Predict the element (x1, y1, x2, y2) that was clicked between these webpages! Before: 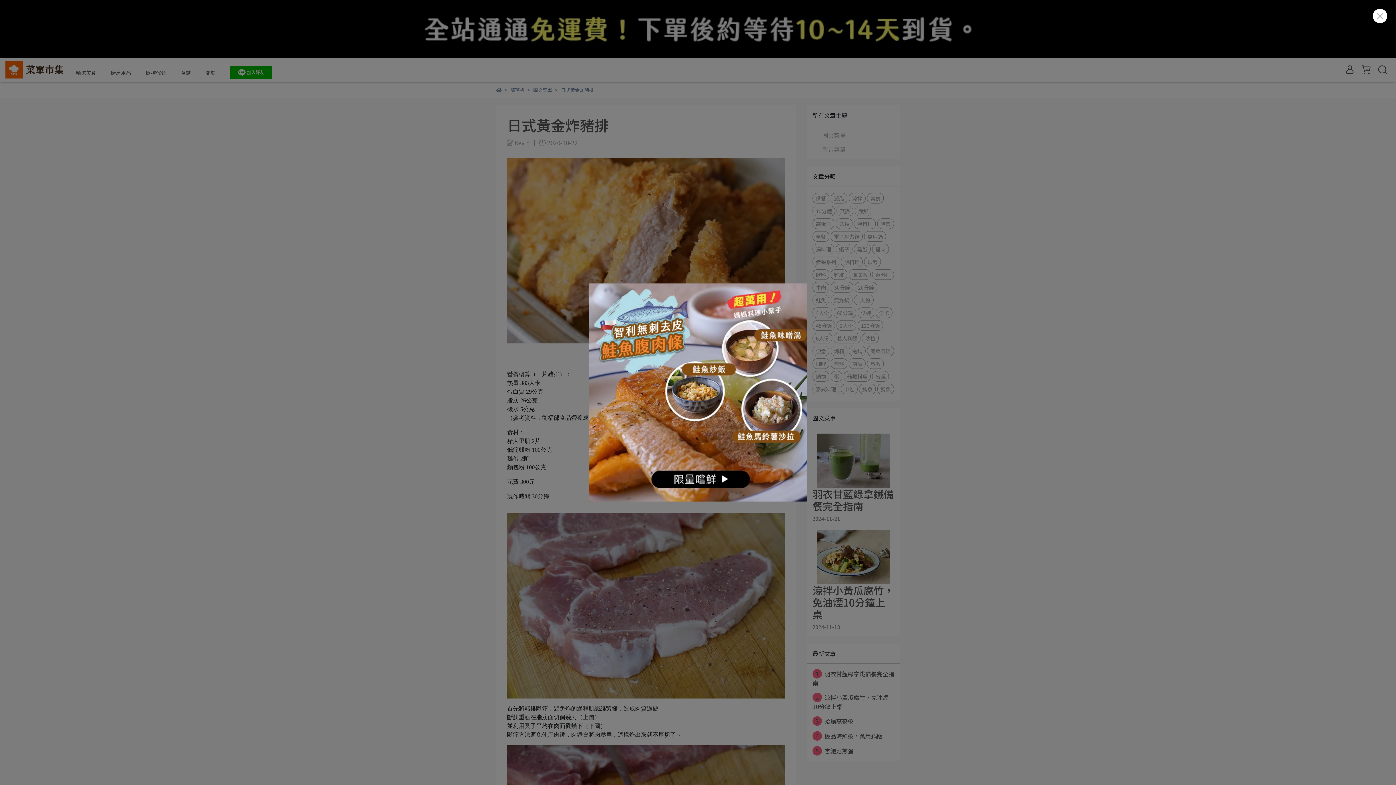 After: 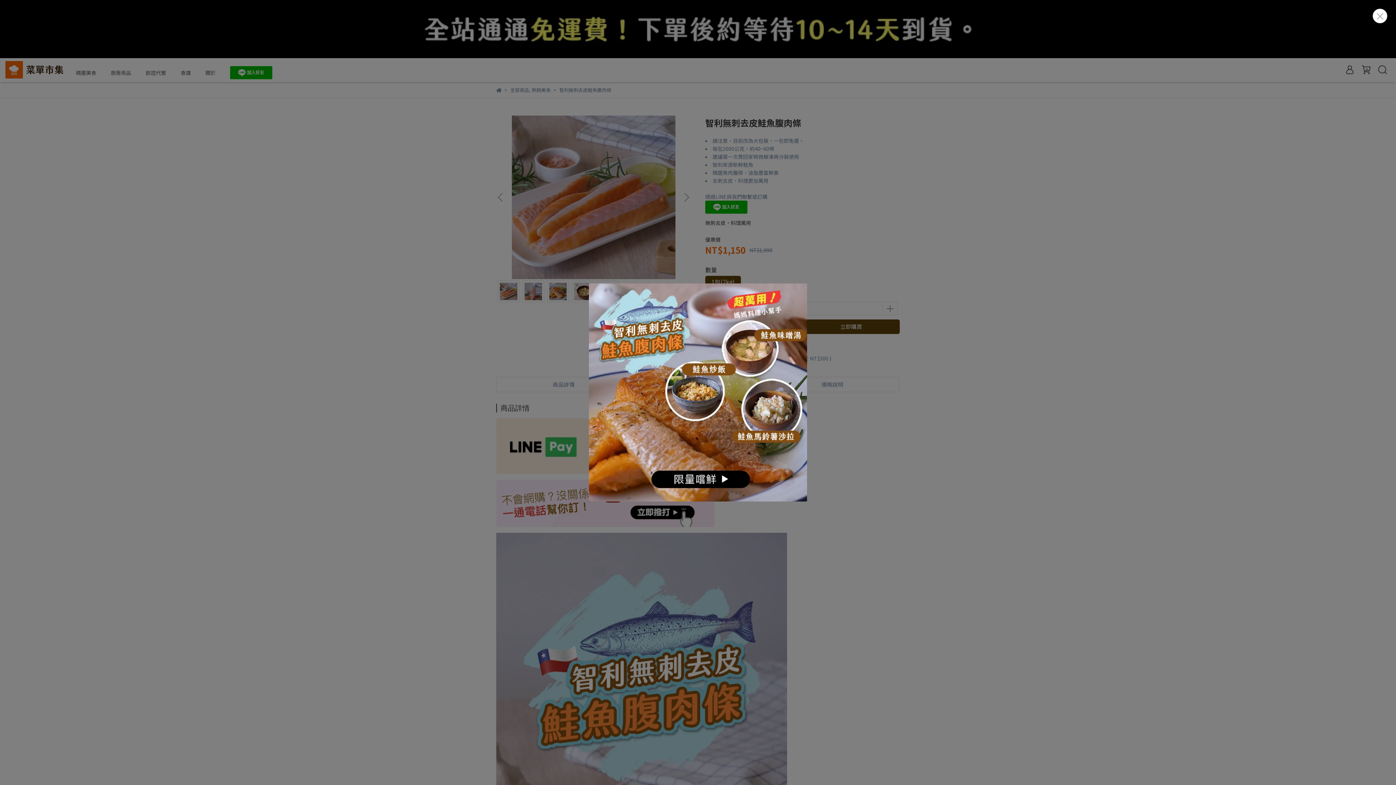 Action: bbox: (589, 283, 807, 501)